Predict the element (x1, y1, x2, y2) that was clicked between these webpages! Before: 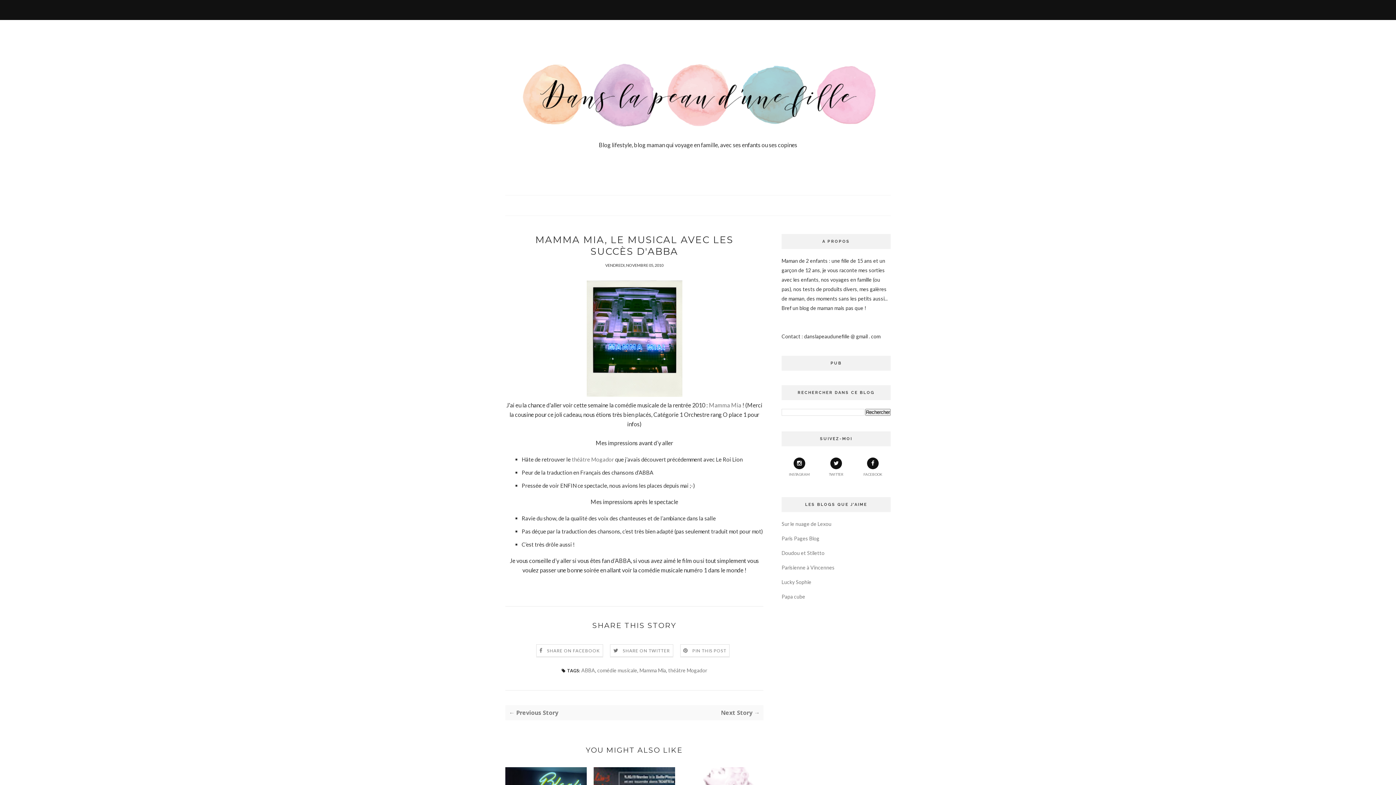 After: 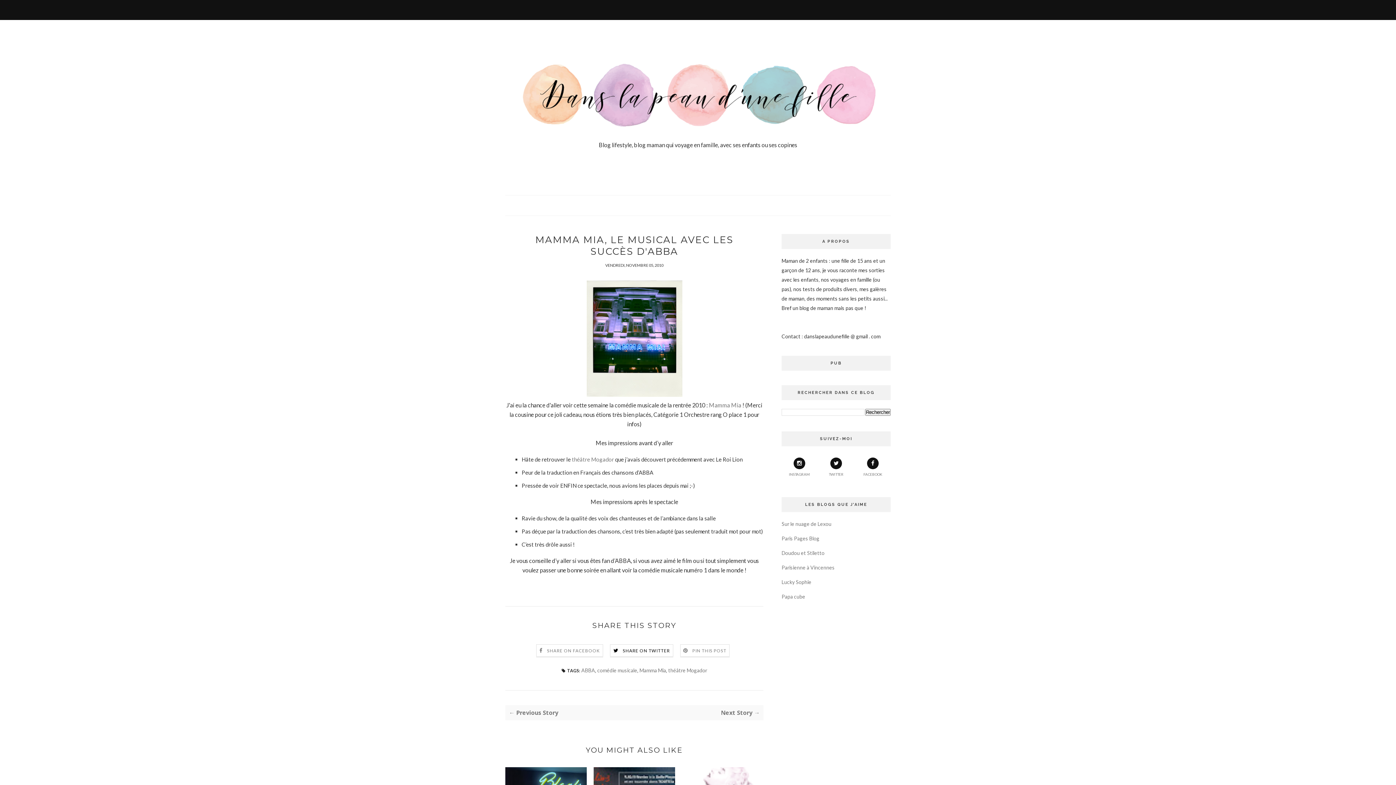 Action: bbox: (613, 647, 670, 653) label:  SHARE ON TWITTER